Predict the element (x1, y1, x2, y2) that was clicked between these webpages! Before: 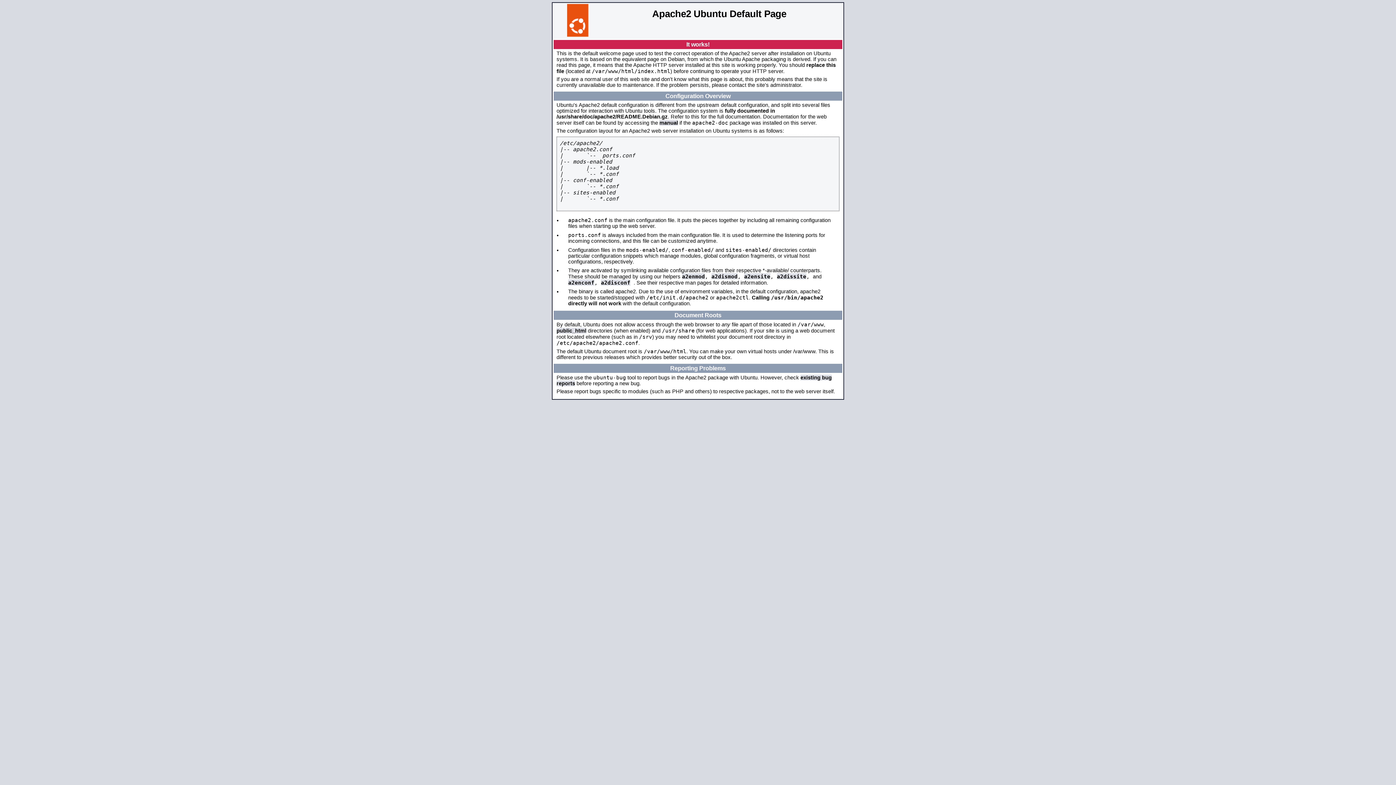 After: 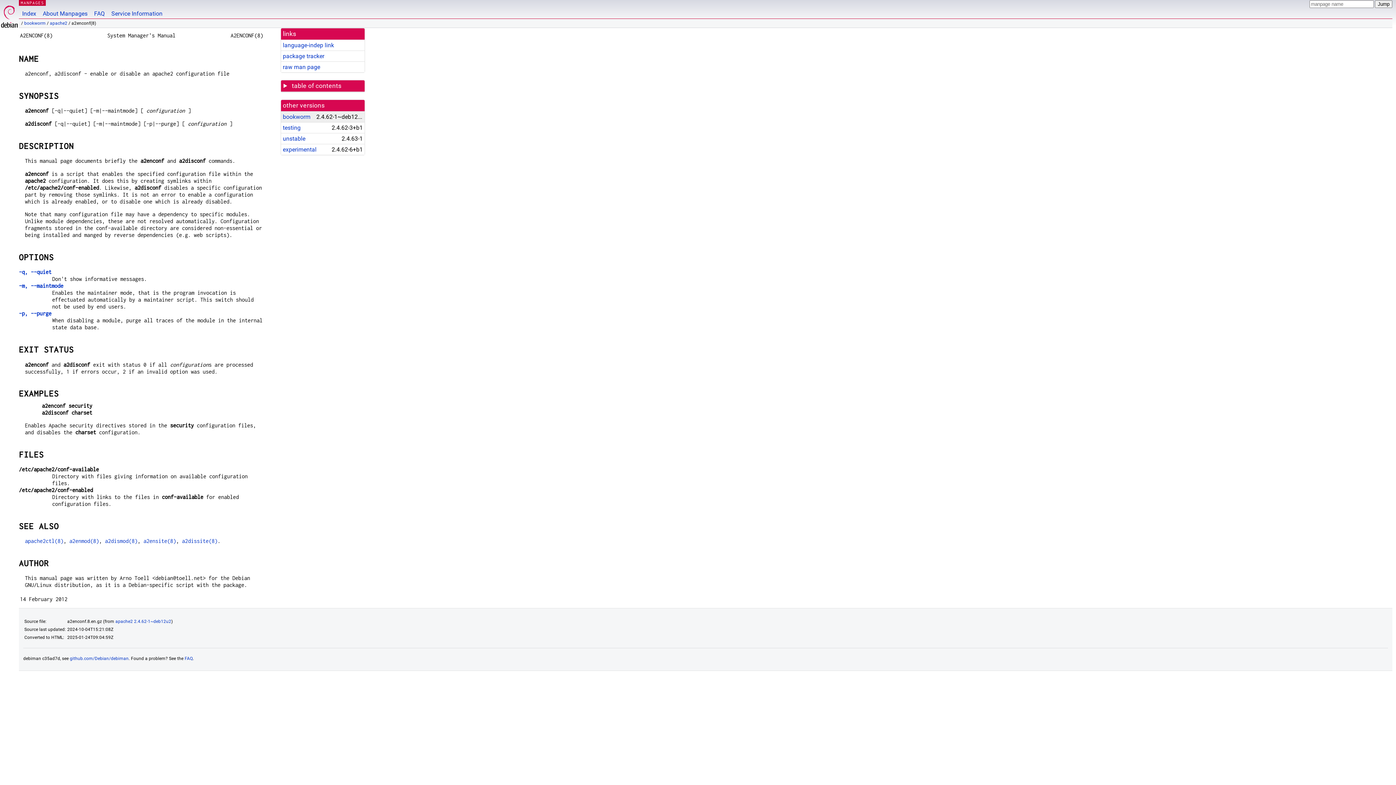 Action: label: a2enconf bbox: (568, 279, 594, 285)